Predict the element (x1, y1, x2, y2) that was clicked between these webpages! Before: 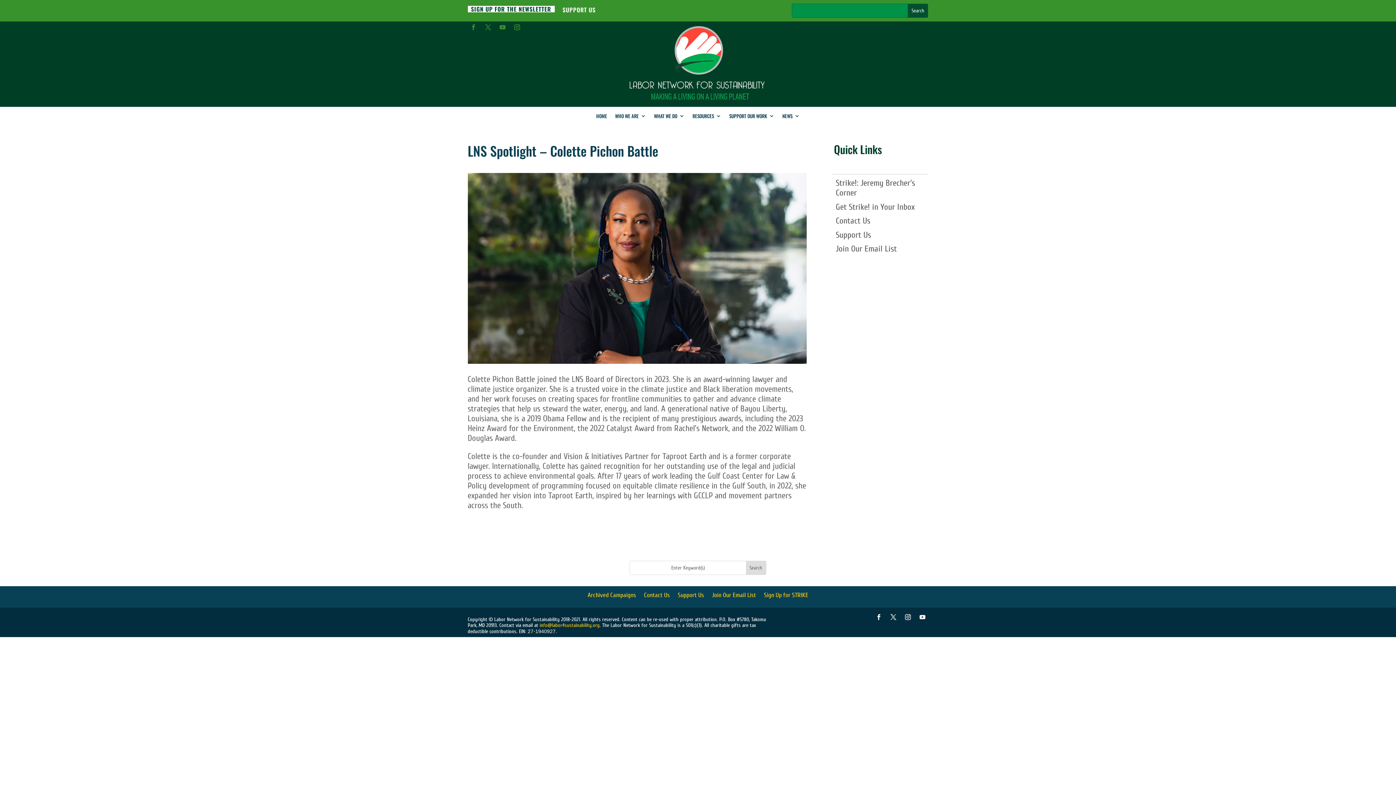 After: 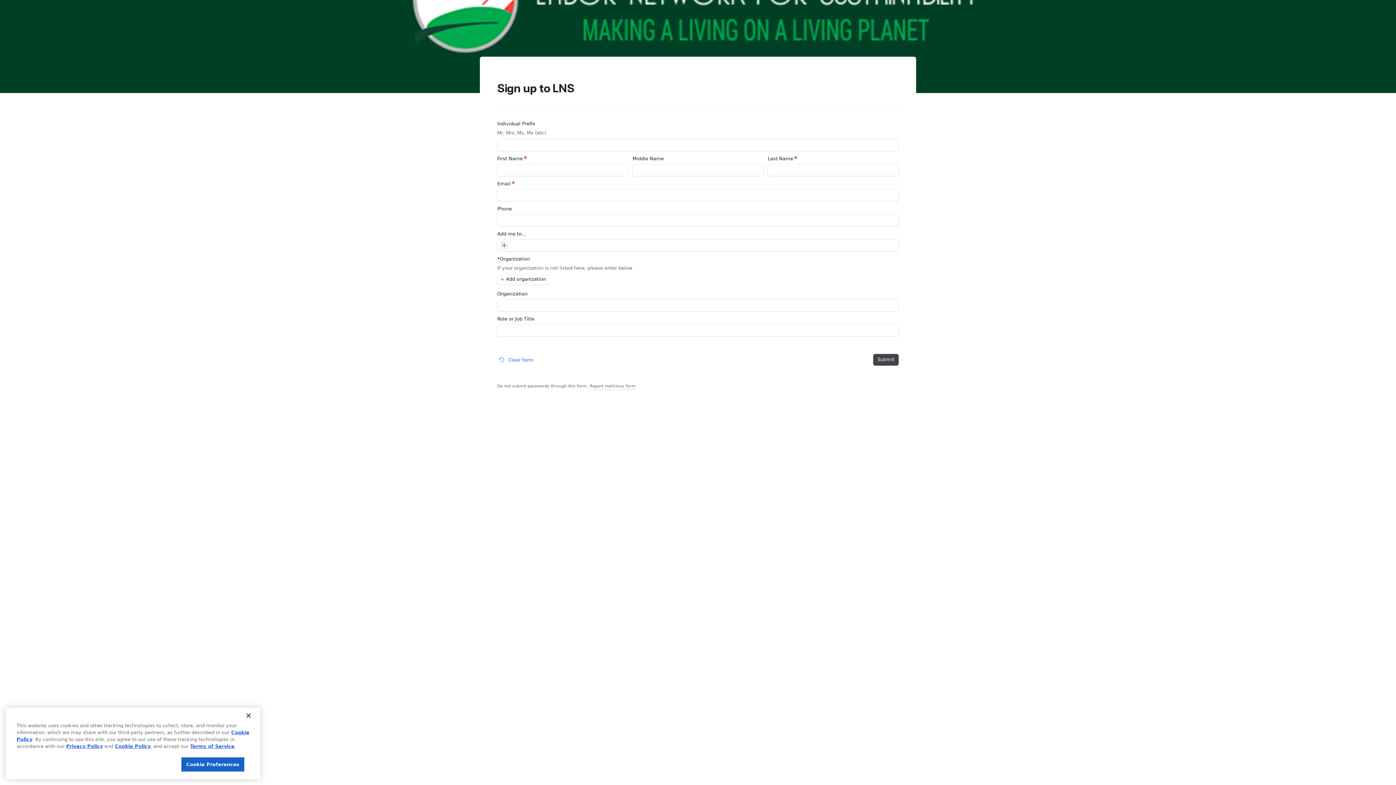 Action: label: SIGN UP FOR THE NEWSLETTER bbox: (467, 6, 554, 16)